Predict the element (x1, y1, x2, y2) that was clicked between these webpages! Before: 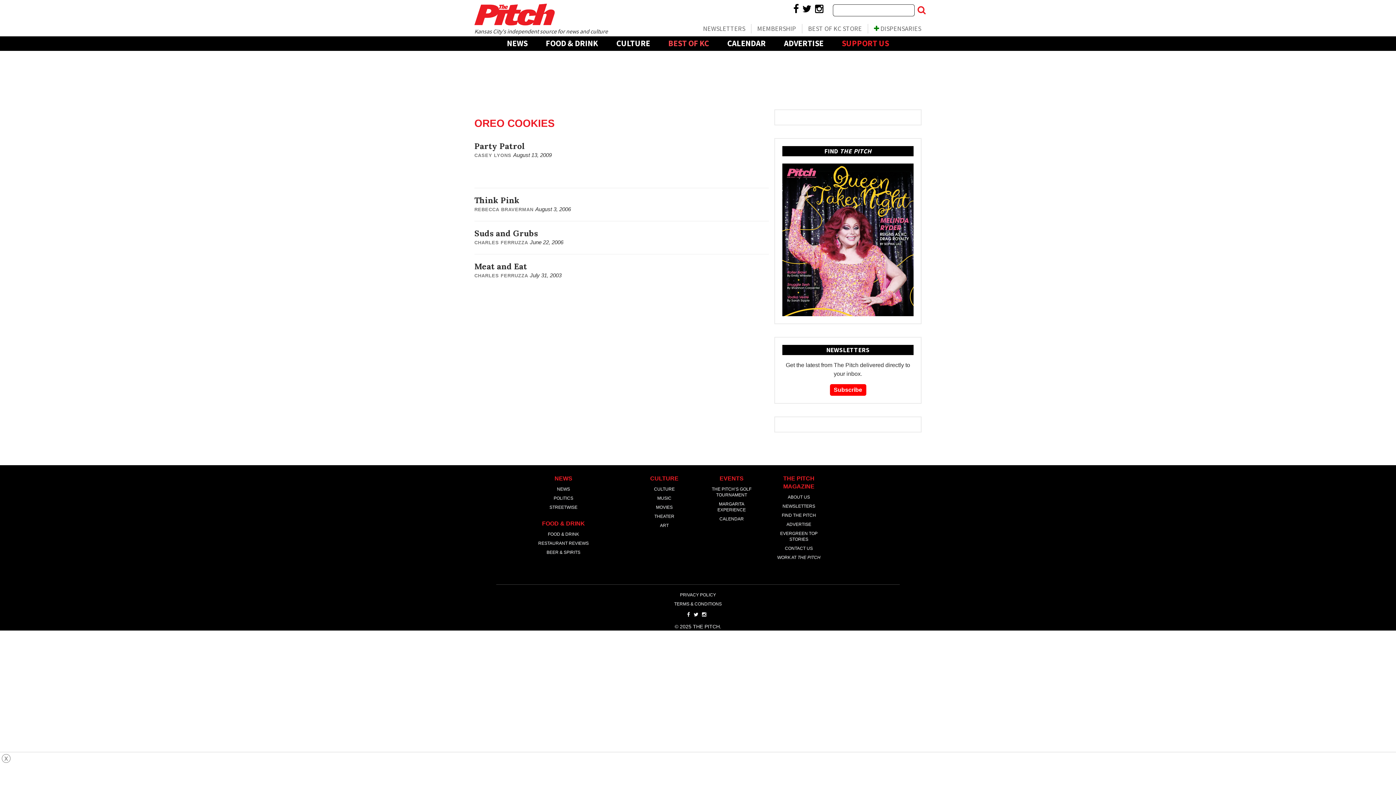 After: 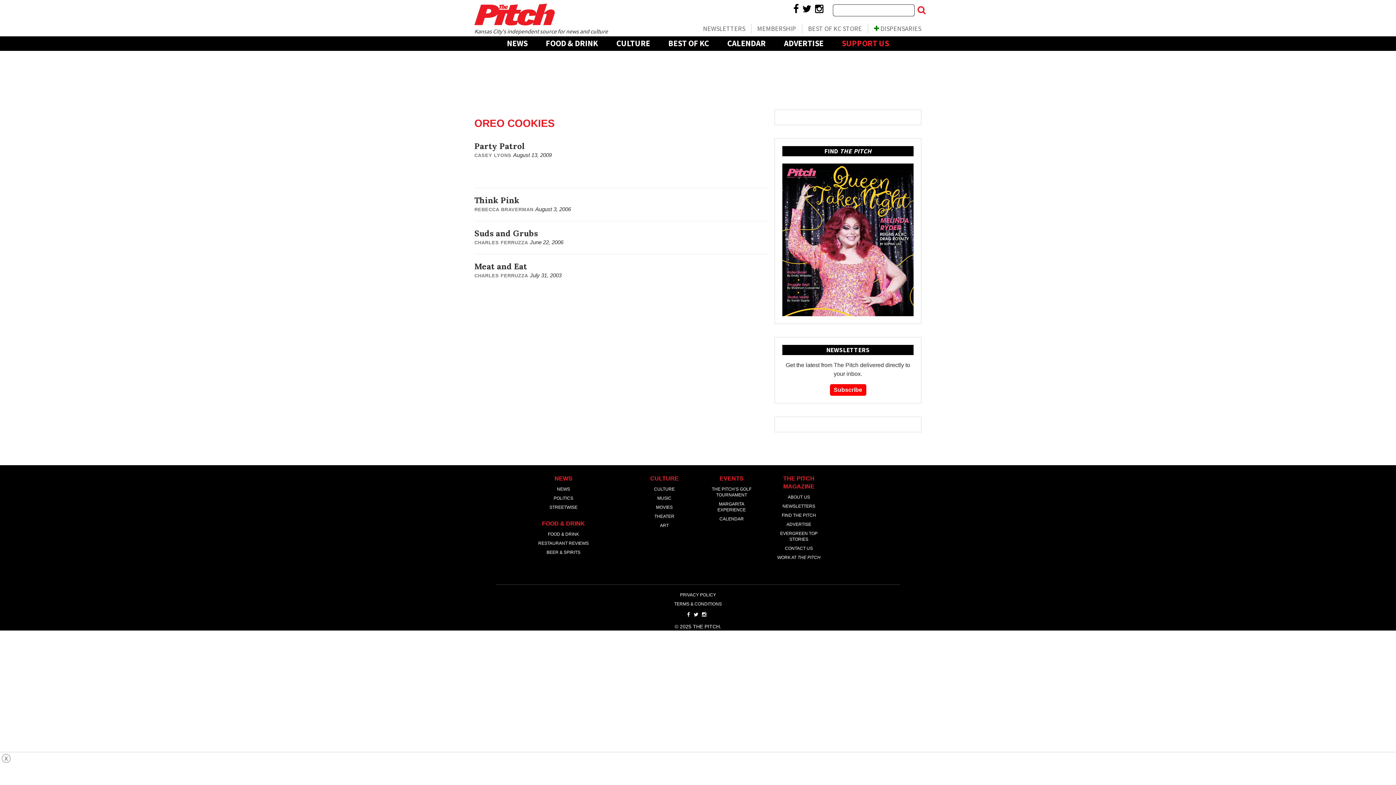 Action: bbox: (702, 612, 706, 617)